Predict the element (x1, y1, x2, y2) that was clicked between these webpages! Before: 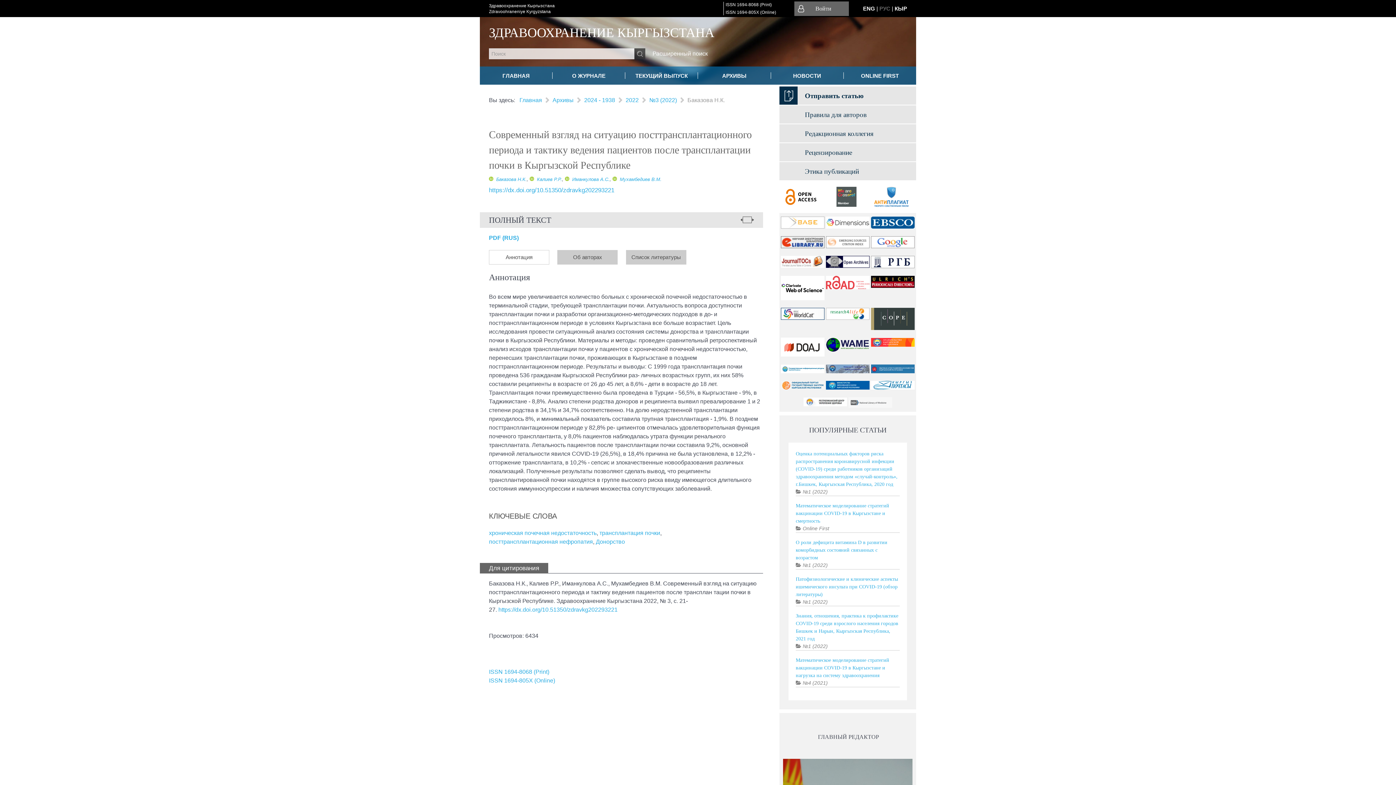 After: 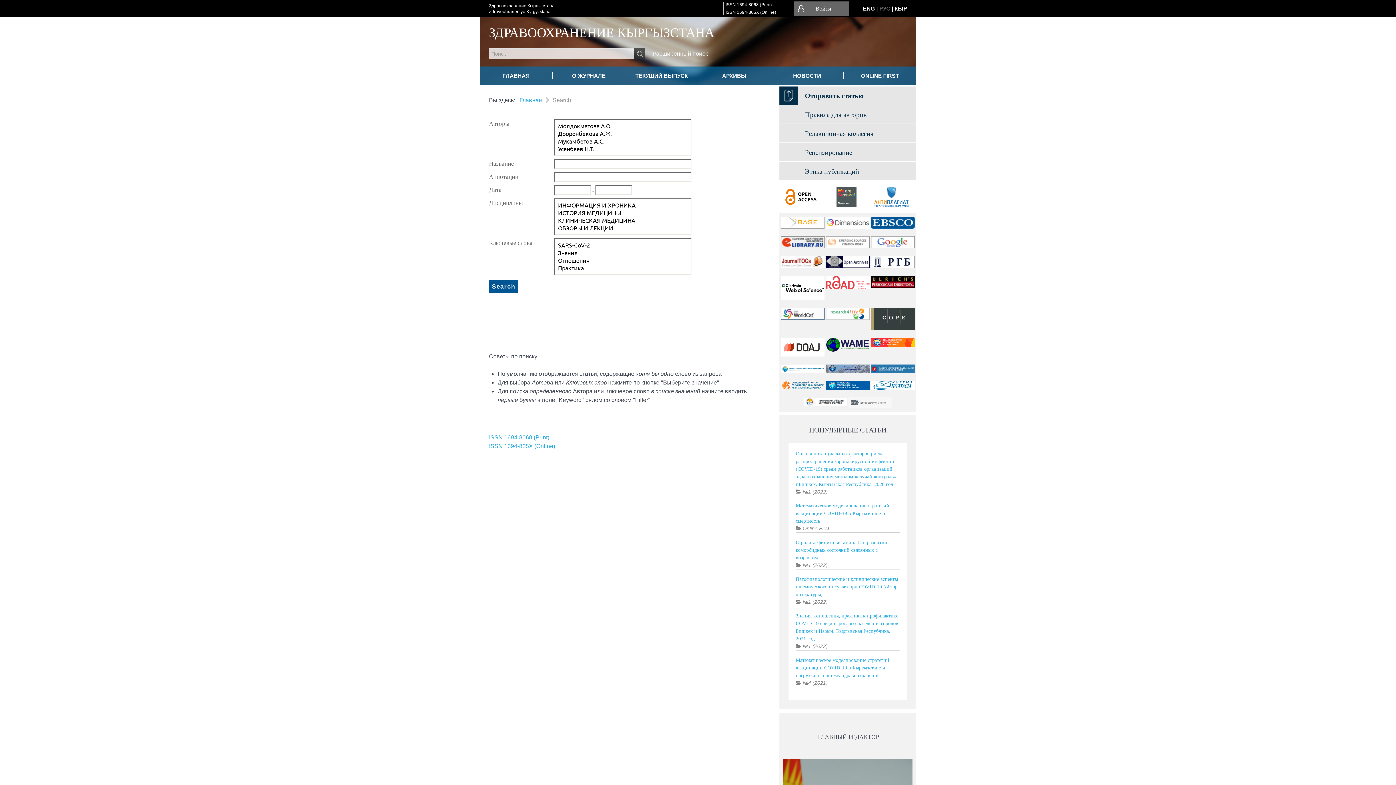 Action: bbox: (652, 50, 708, 56) label: Расширенный поиск